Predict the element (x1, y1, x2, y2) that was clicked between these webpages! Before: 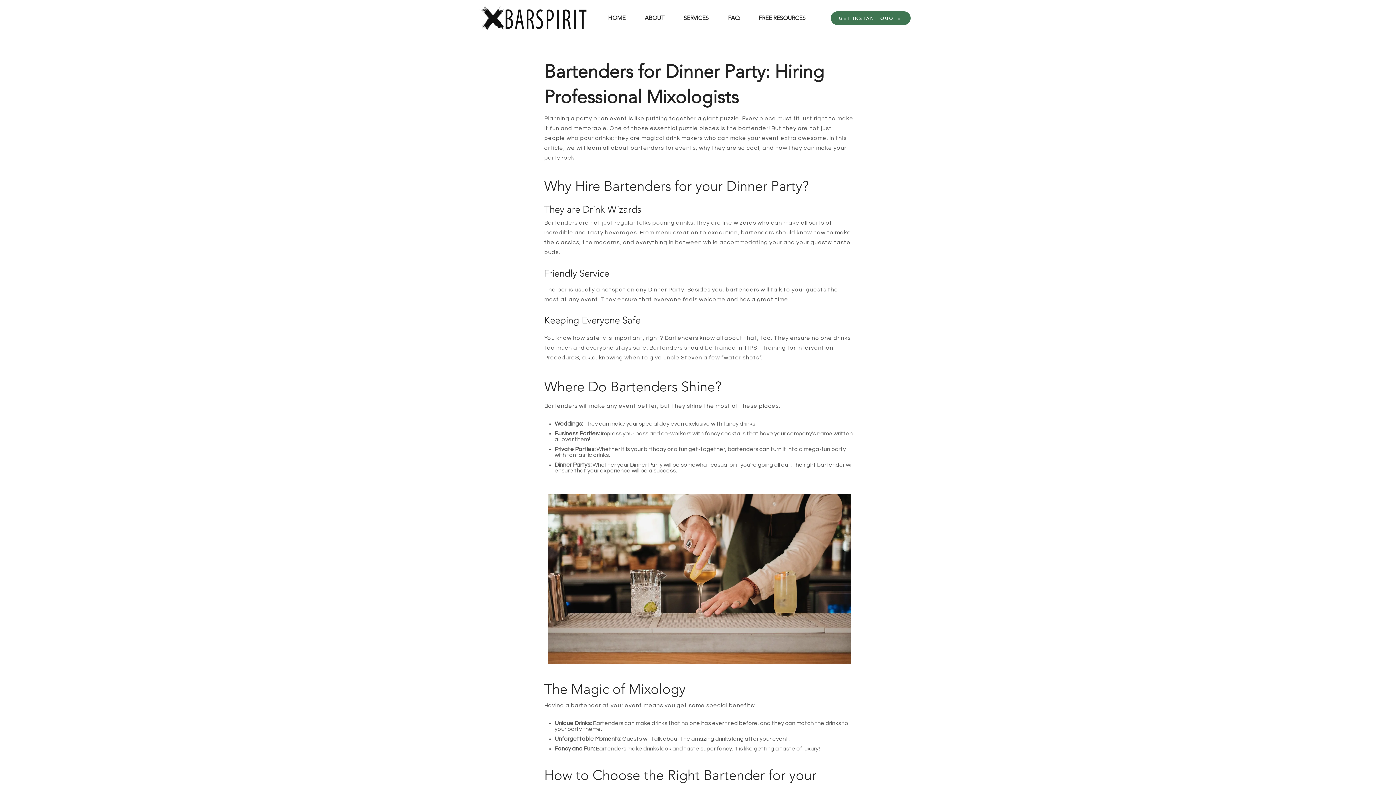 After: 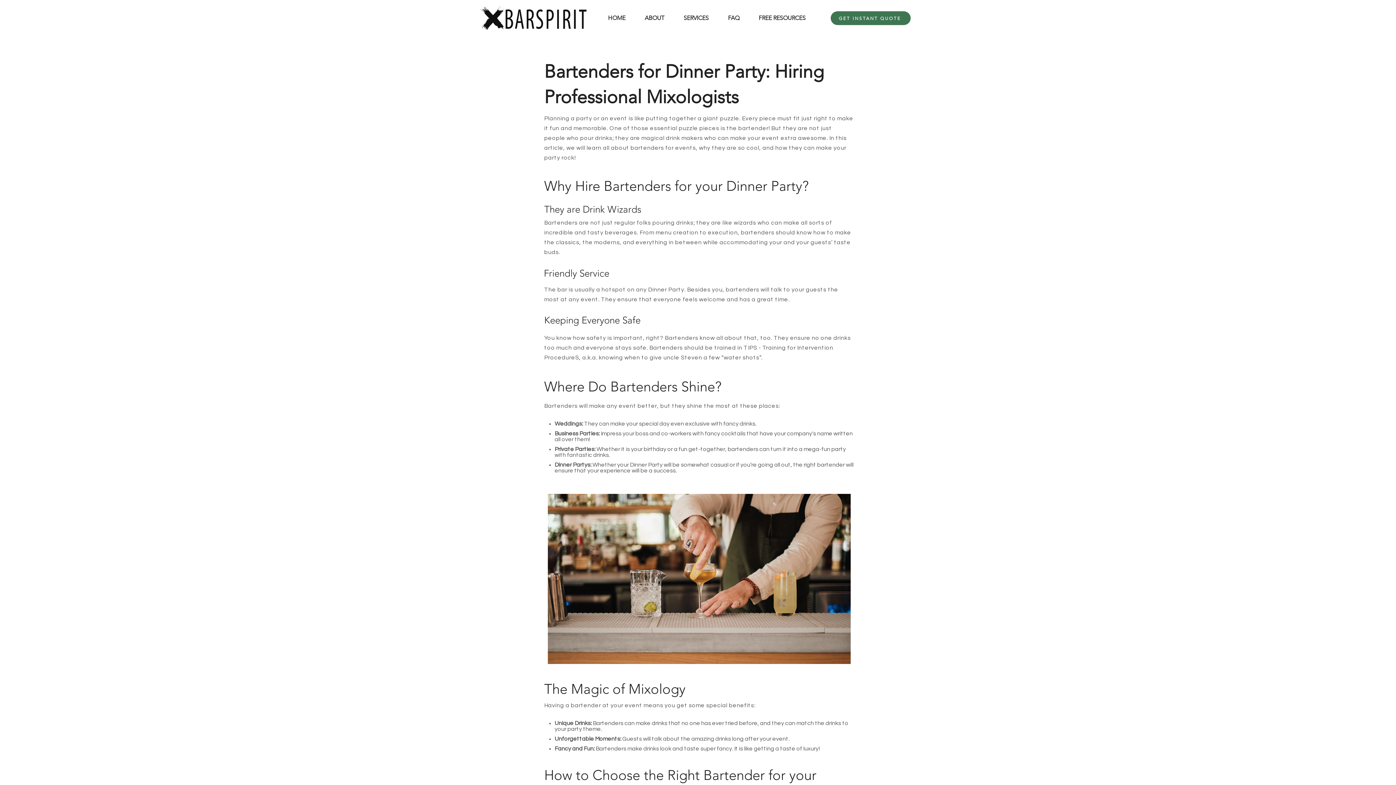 Action: label: FREE RESOURCES bbox: (749, 9, 815, 27)